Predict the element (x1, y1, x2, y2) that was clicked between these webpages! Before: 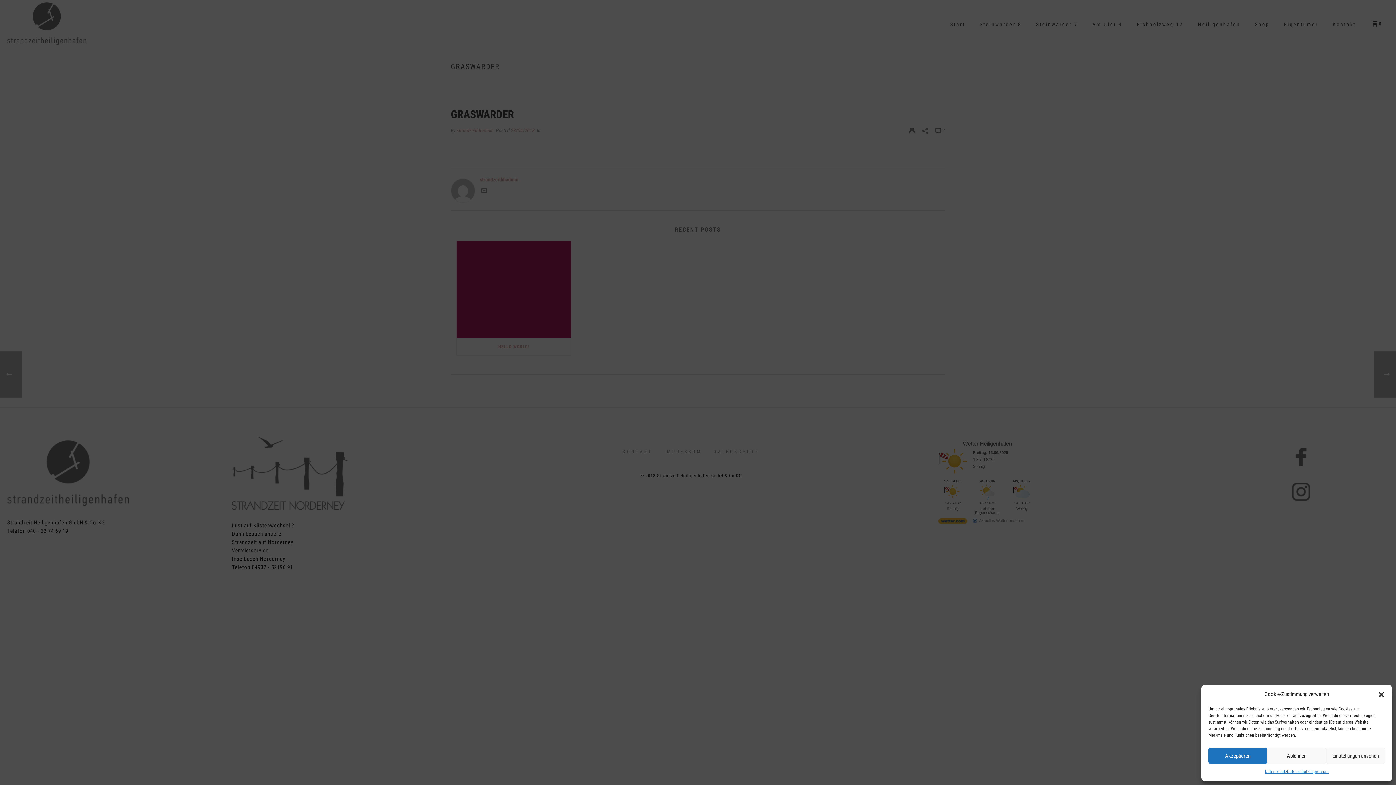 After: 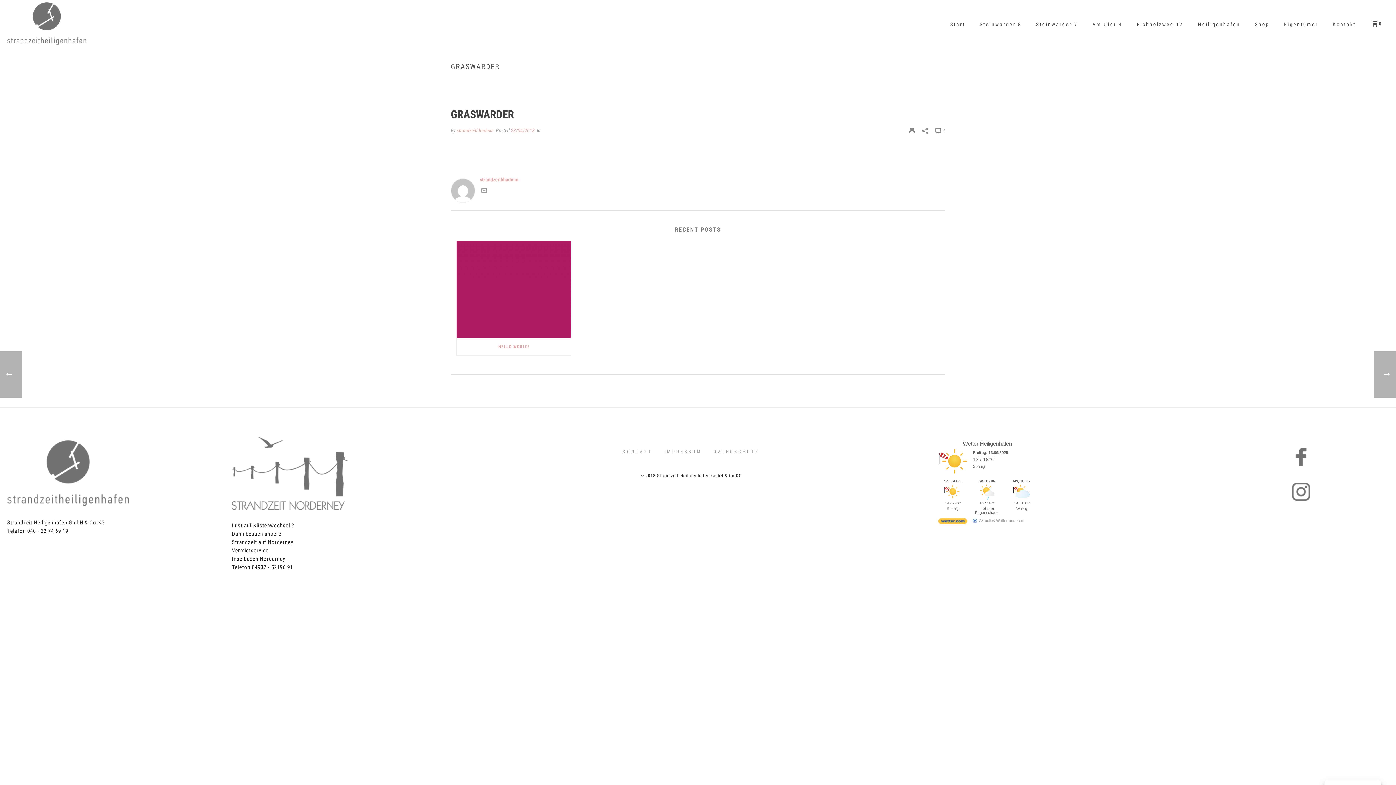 Action: label: Ablehnen bbox: (1267, 748, 1326, 764)